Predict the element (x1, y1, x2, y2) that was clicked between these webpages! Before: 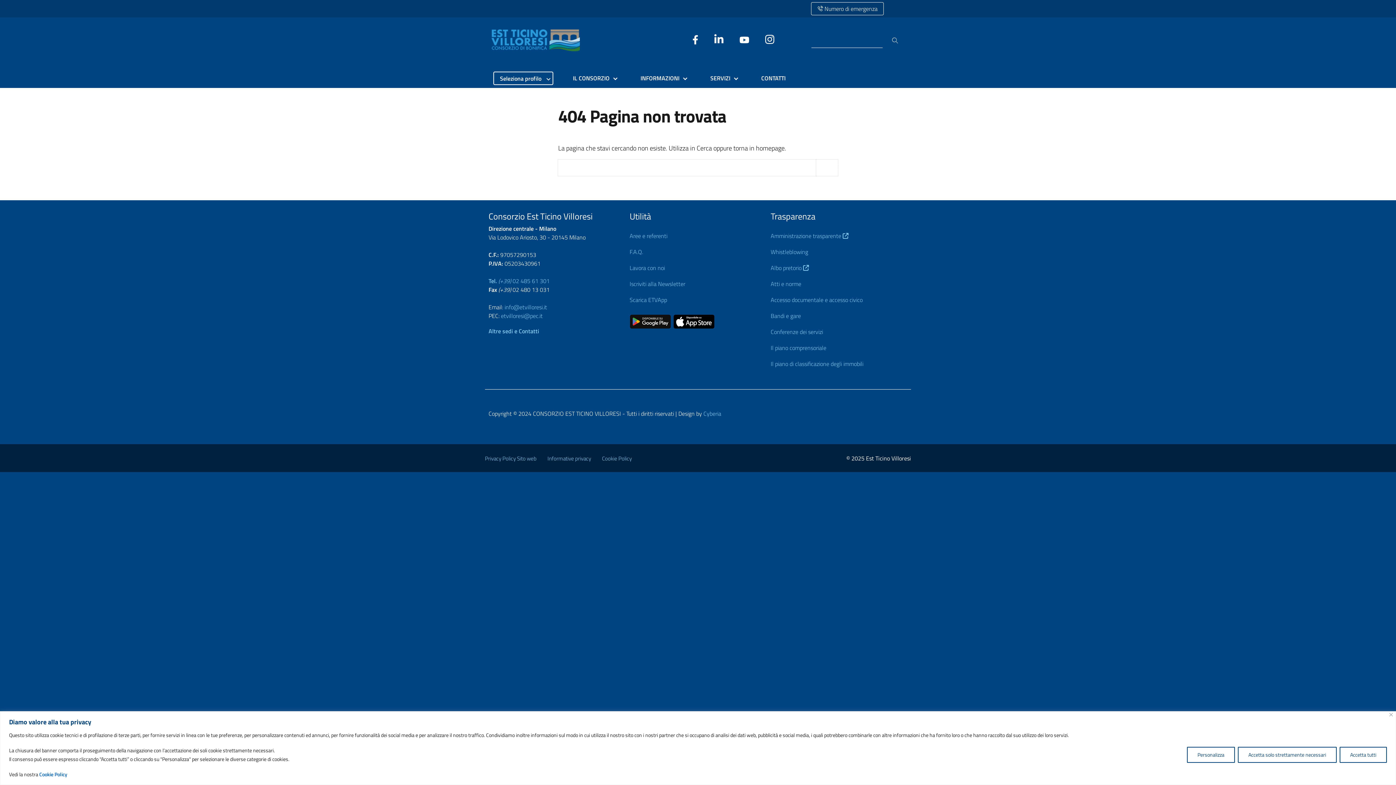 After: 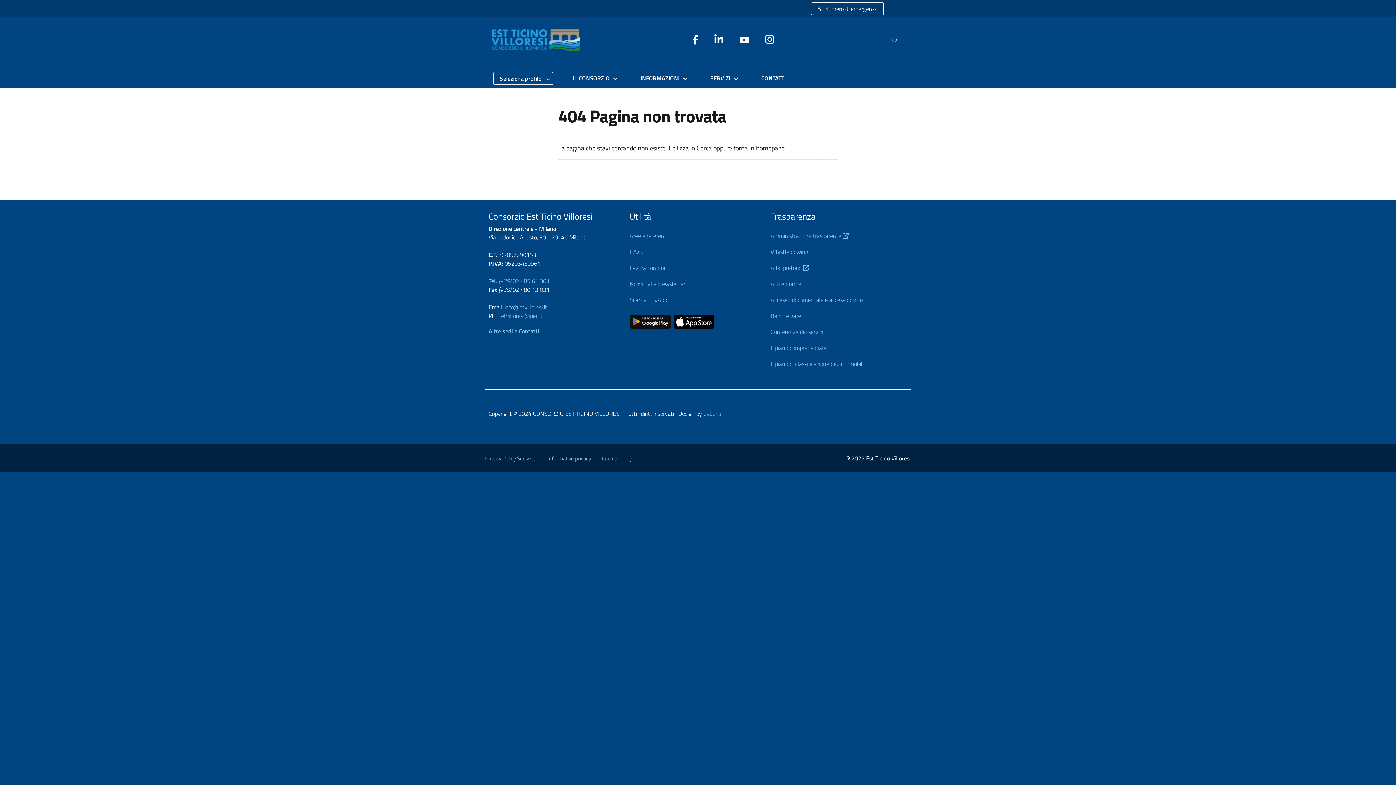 Action: bbox: (1340, 747, 1387, 763) label: Accetta tutti